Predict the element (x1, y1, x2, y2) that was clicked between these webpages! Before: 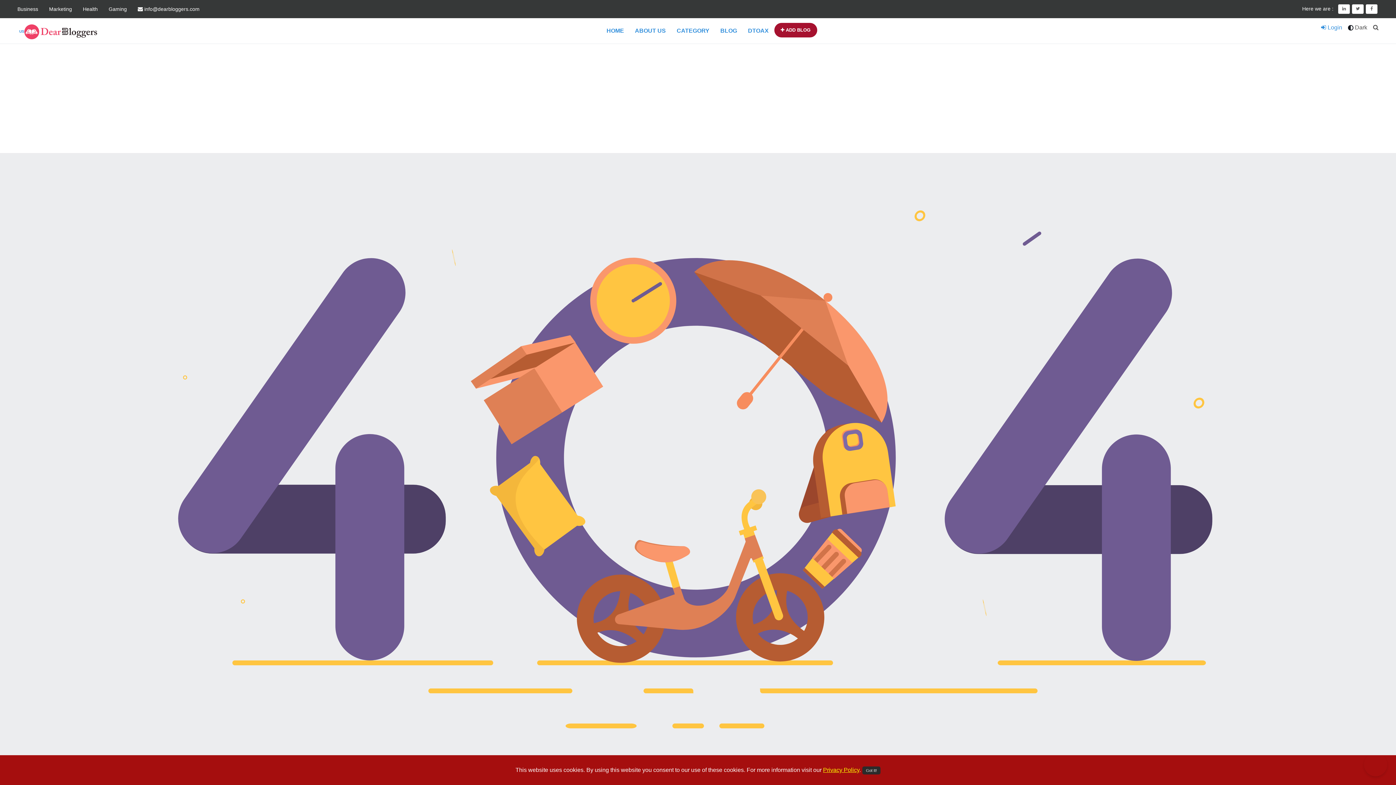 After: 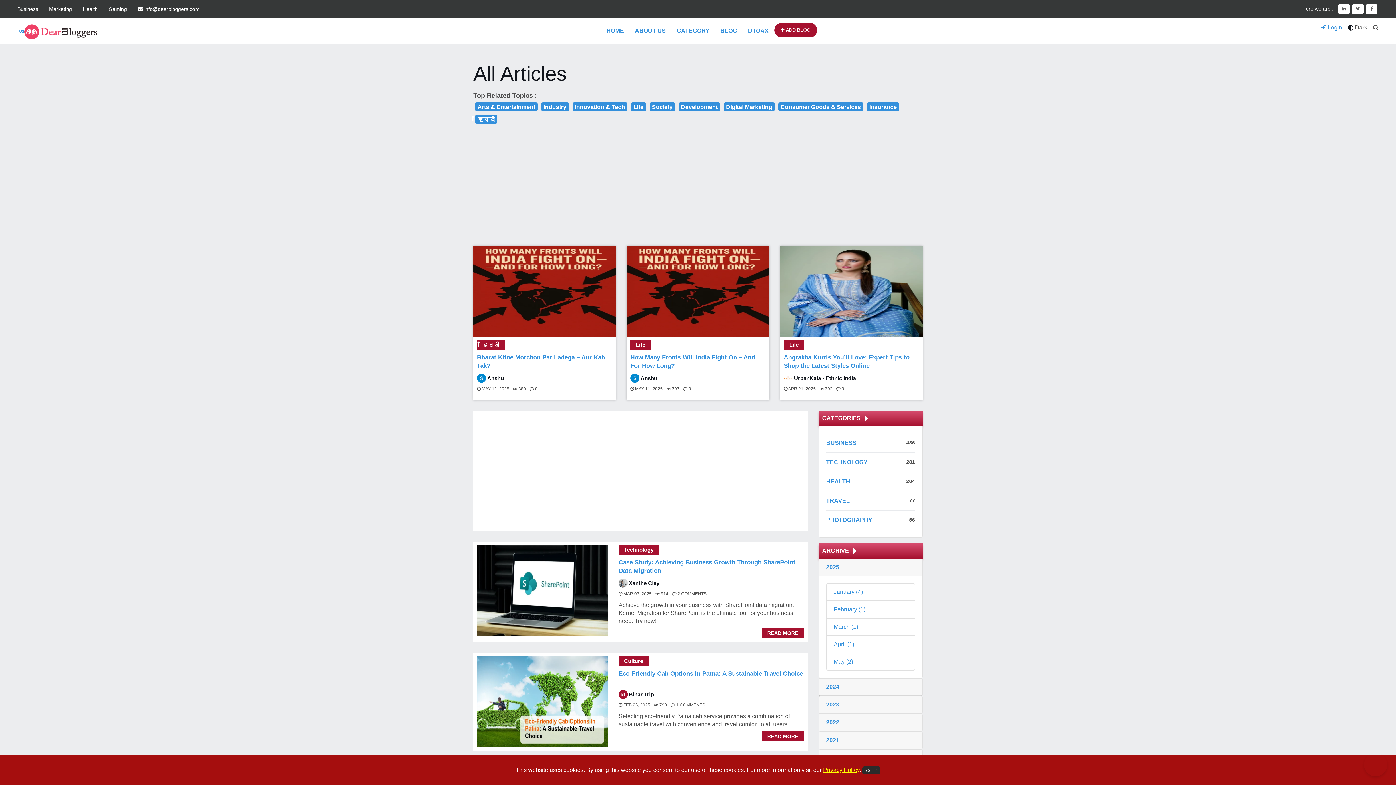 Action: bbox: (715, 18, 742, 43) label: BLOG